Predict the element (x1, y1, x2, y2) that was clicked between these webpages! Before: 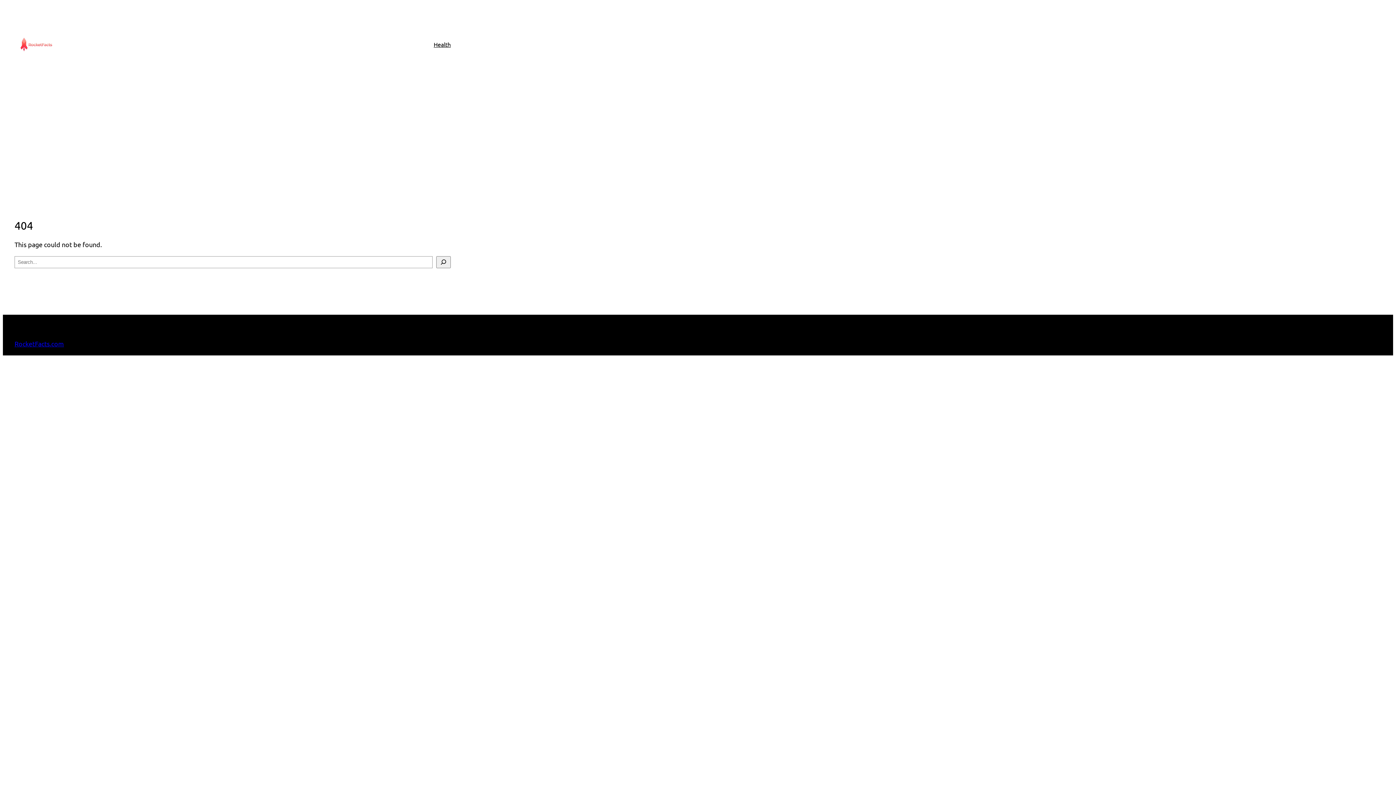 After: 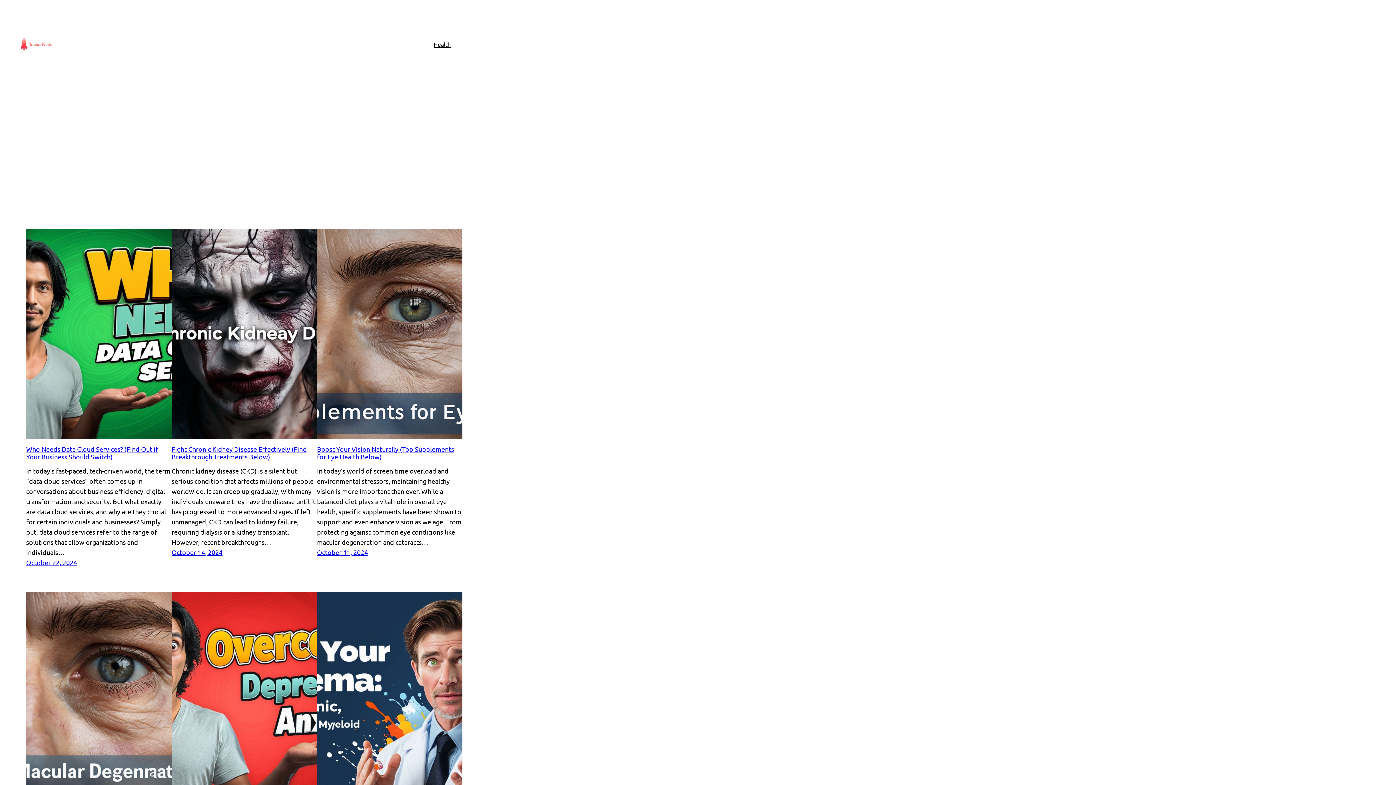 Action: bbox: (14, 339, 64, 347) label: RocketFacts.com